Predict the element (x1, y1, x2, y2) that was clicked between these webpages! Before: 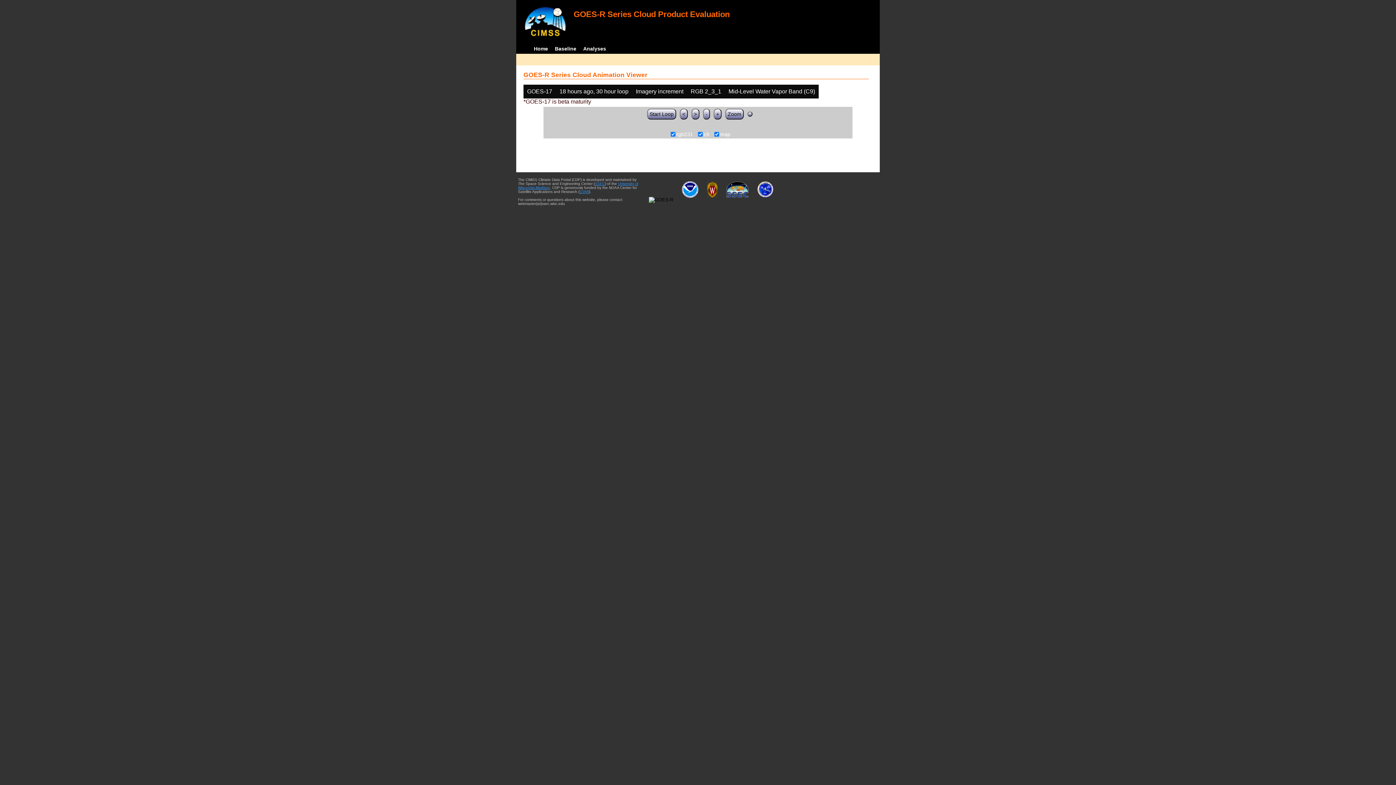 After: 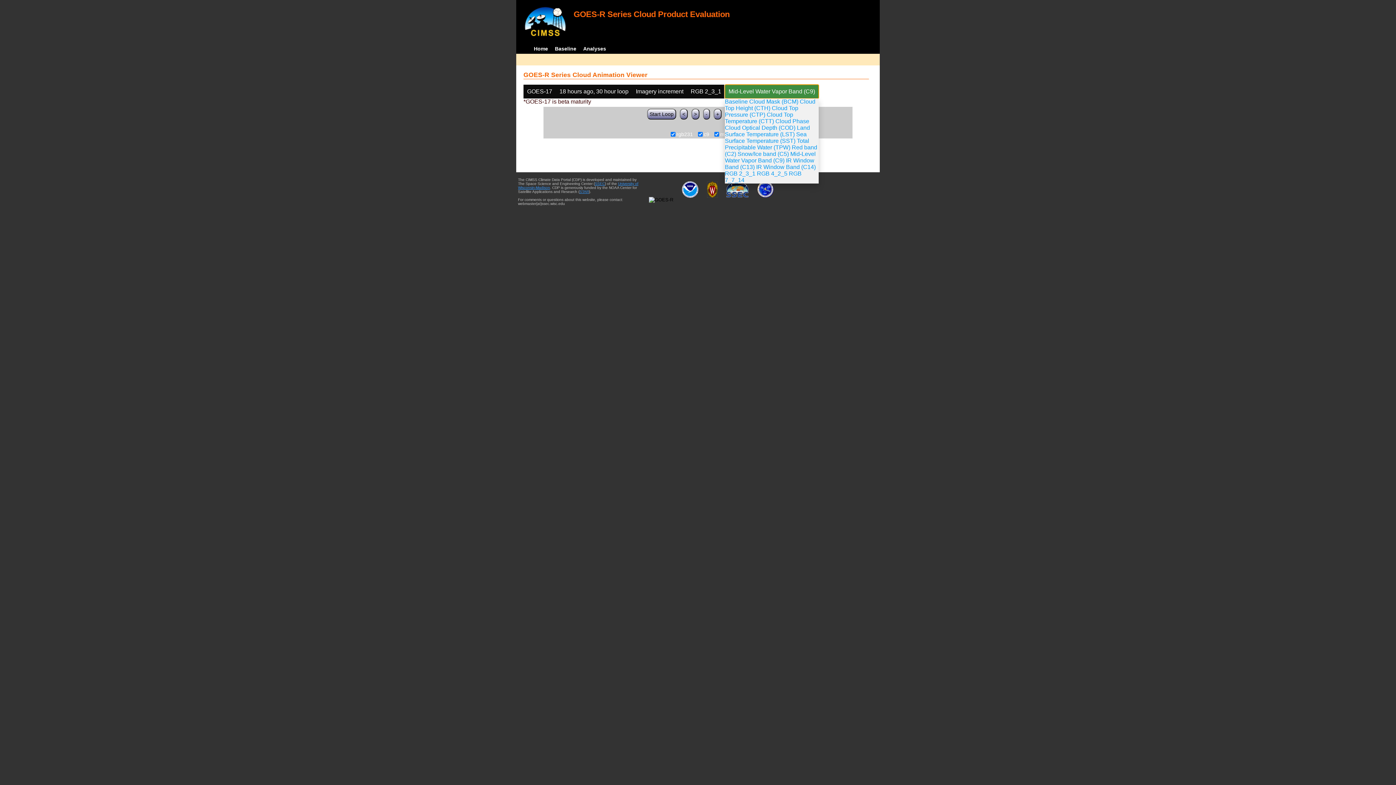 Action: bbox: (725, 84, 818, 98) label: Mid-Level Water Vapor Band (C9)